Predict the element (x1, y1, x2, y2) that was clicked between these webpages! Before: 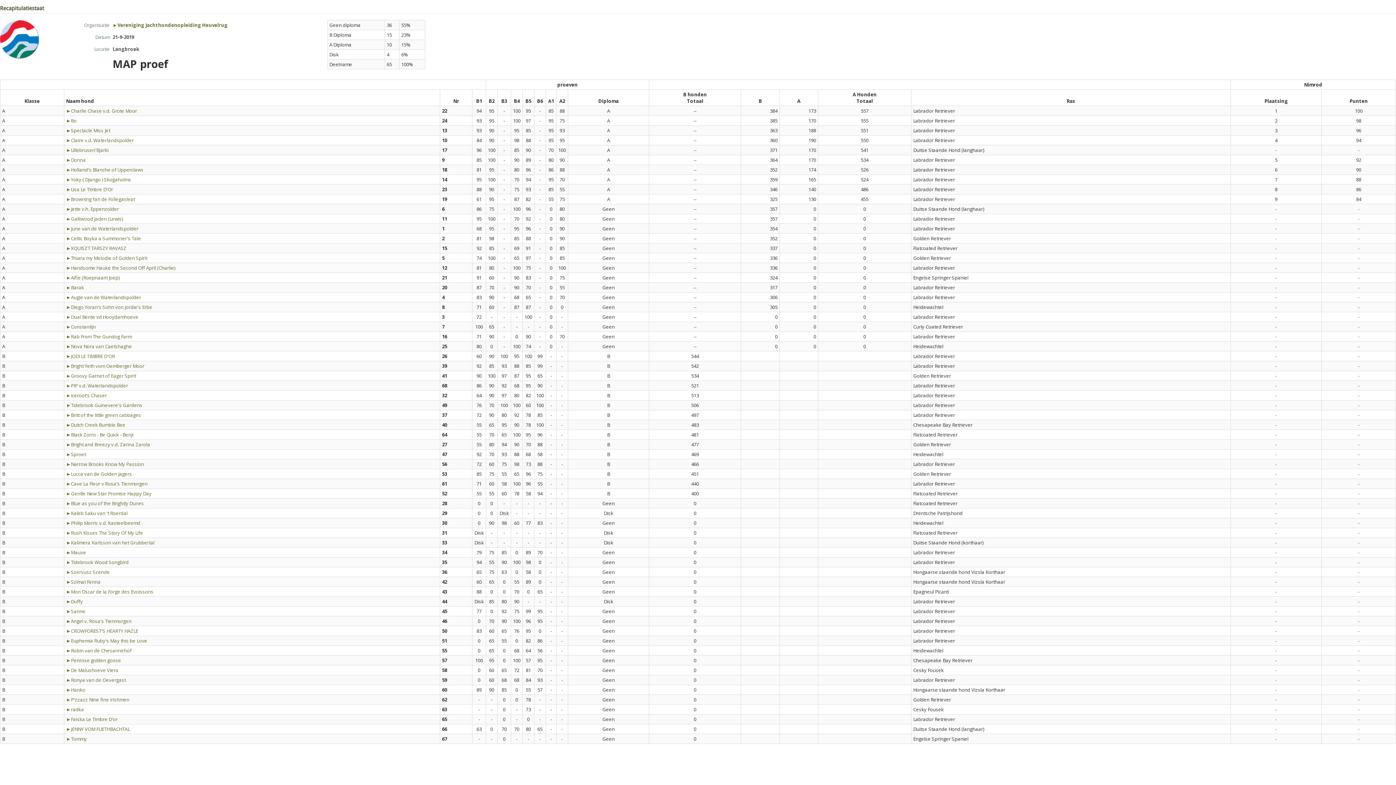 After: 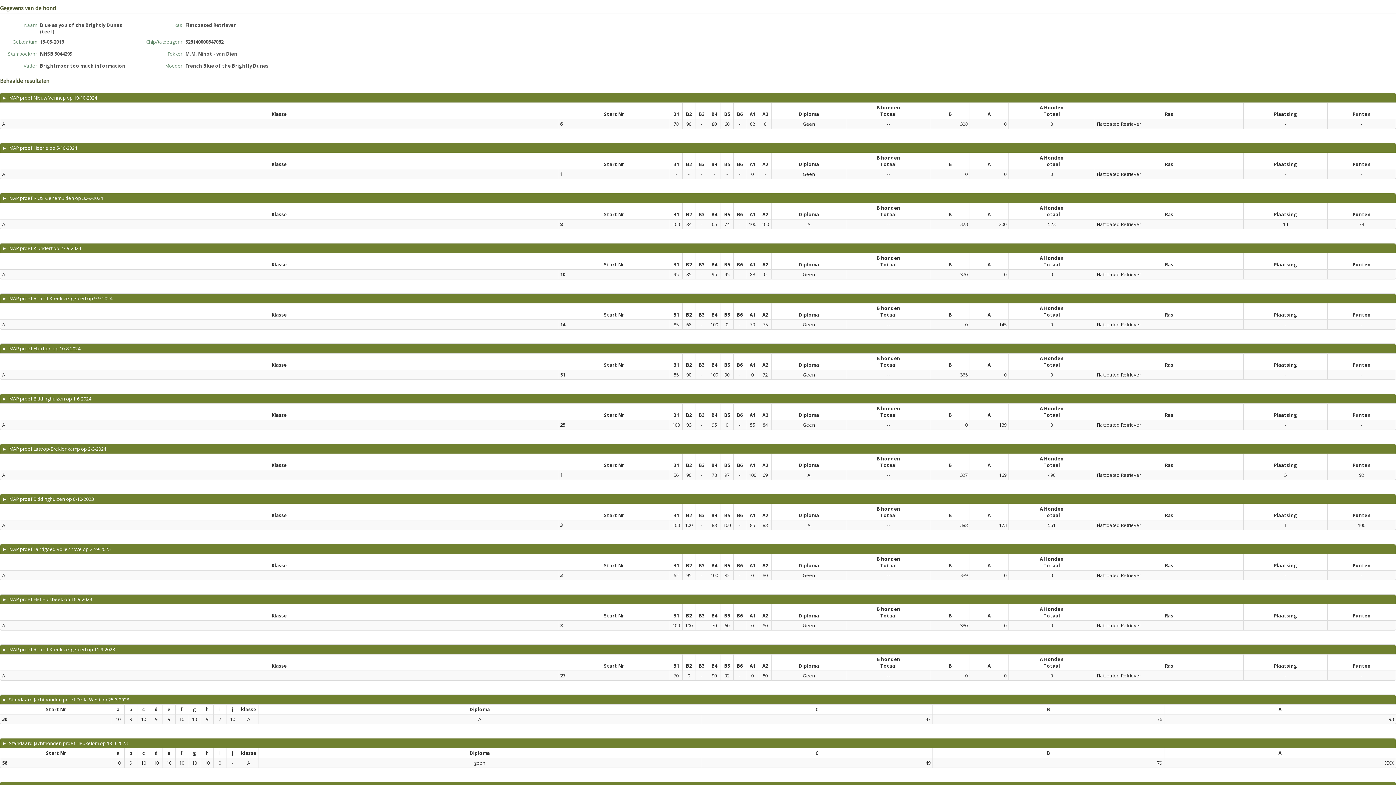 Action: bbox: (66, 500, 144, 506) label: ►Blue as you of the Brightly Dunes